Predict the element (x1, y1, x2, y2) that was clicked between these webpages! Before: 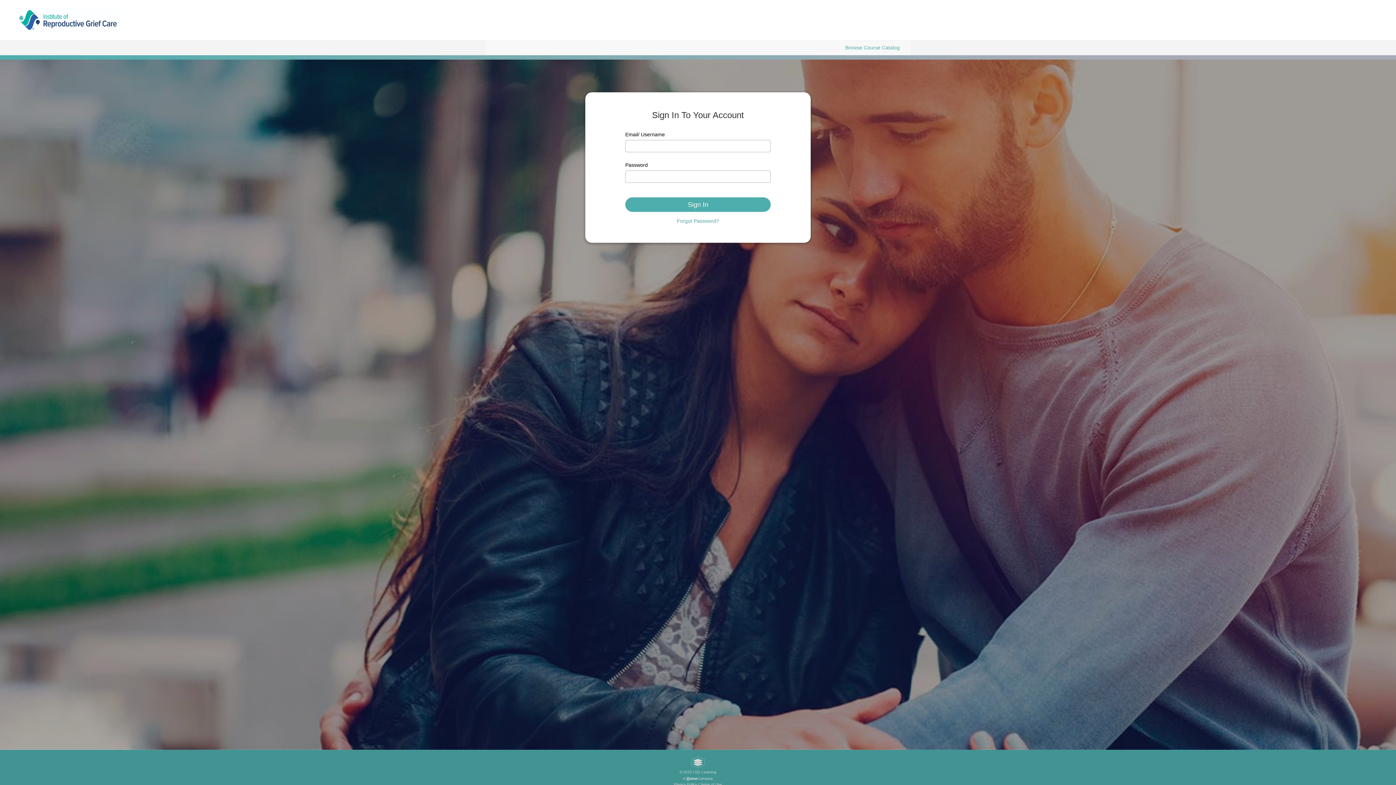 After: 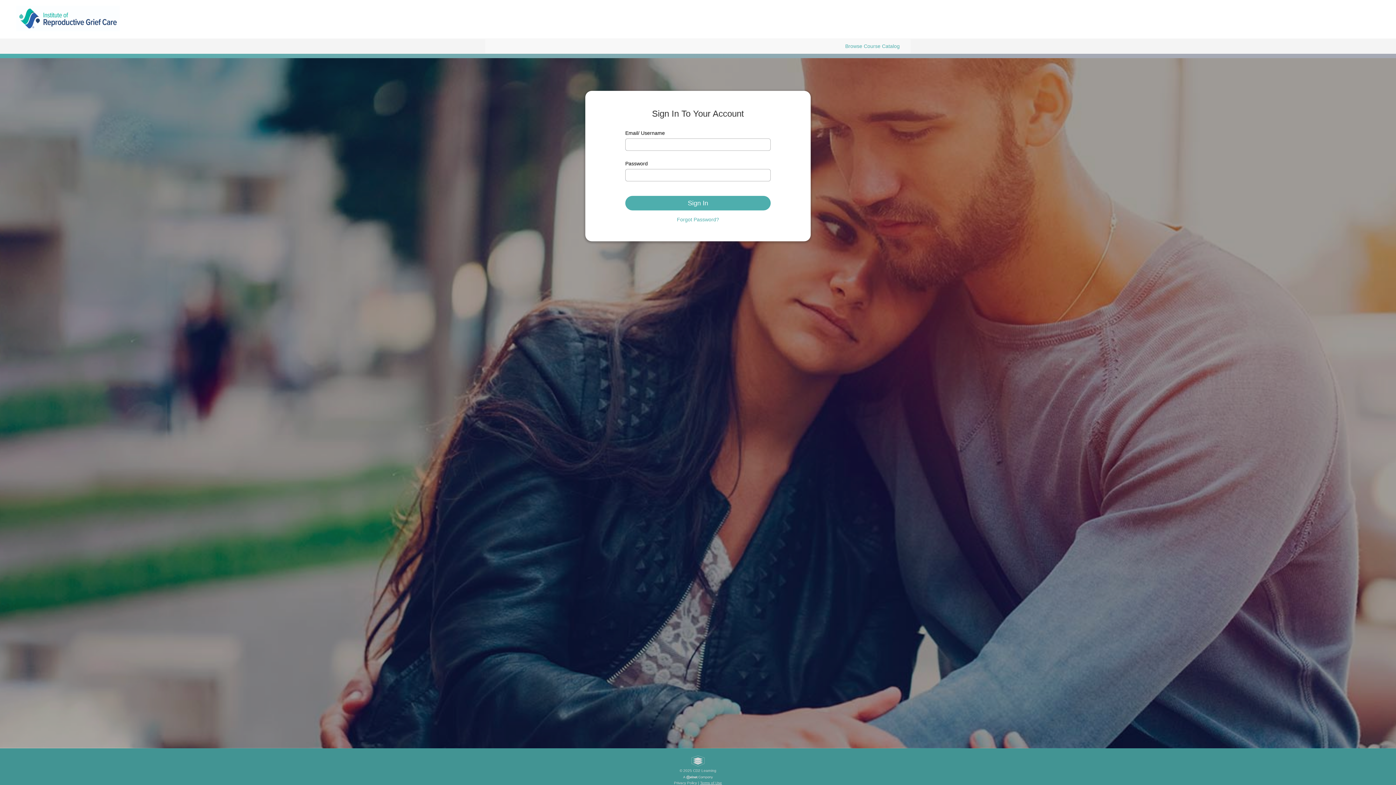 Action: bbox: (700, 782, 722, 786) label: Terms of Use